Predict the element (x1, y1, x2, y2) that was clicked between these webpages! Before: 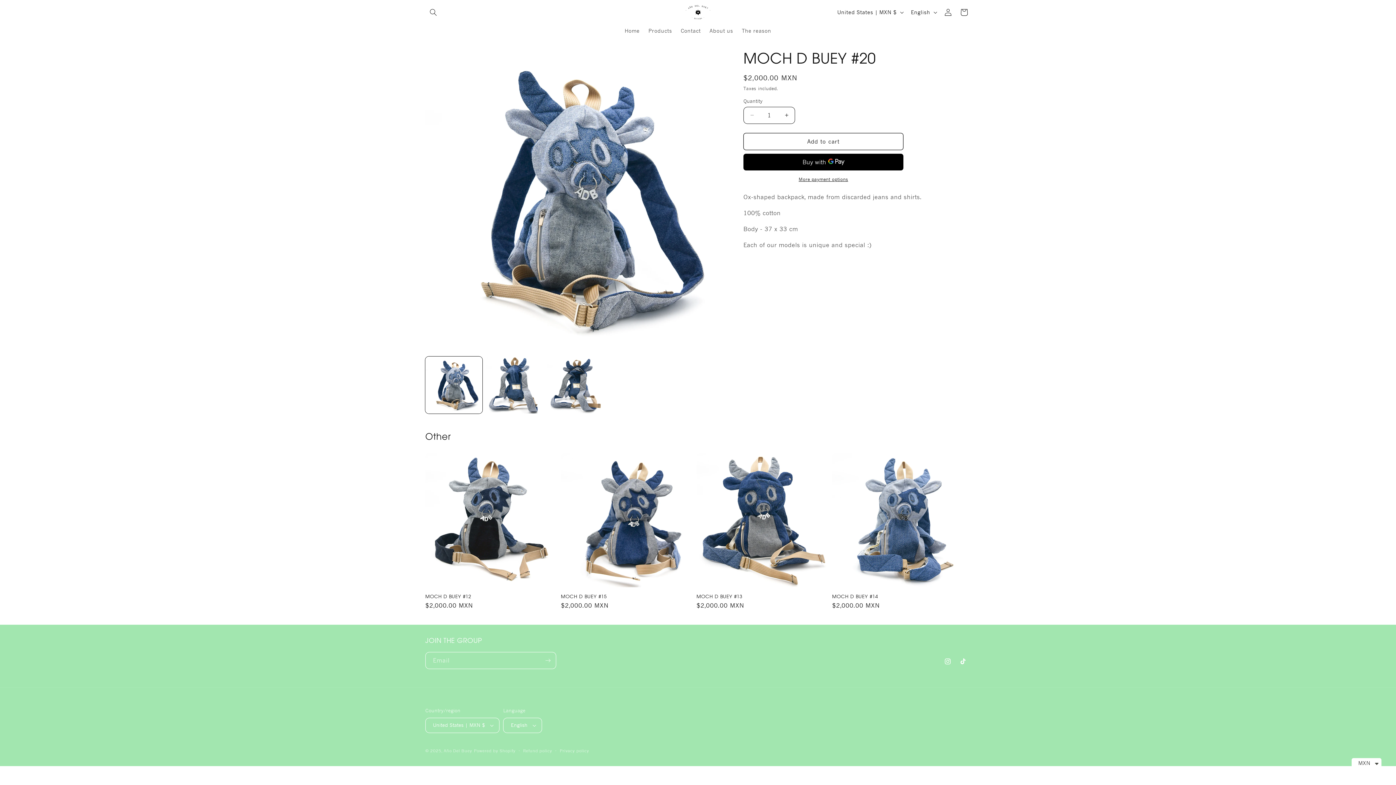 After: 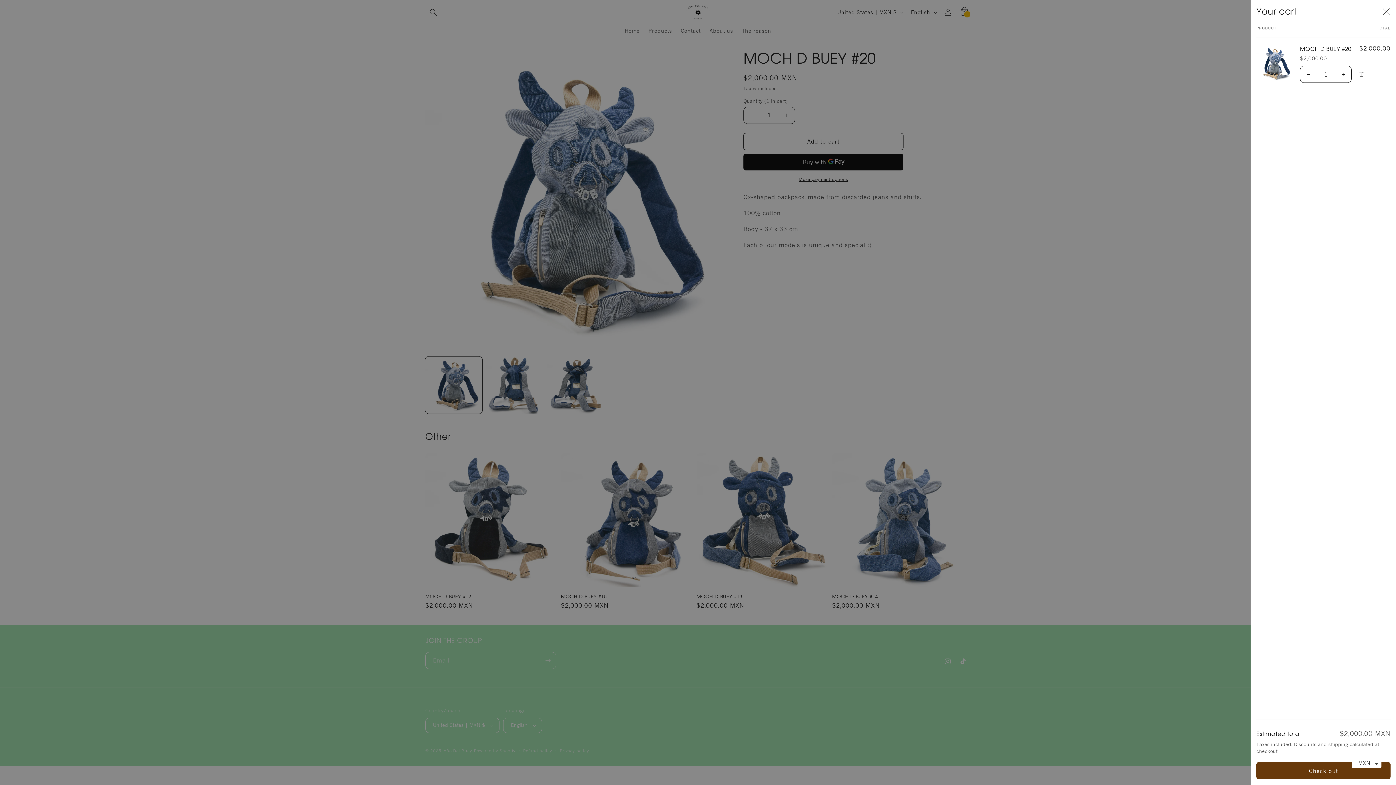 Action: bbox: (743, 132, 903, 150) label: Add to cart